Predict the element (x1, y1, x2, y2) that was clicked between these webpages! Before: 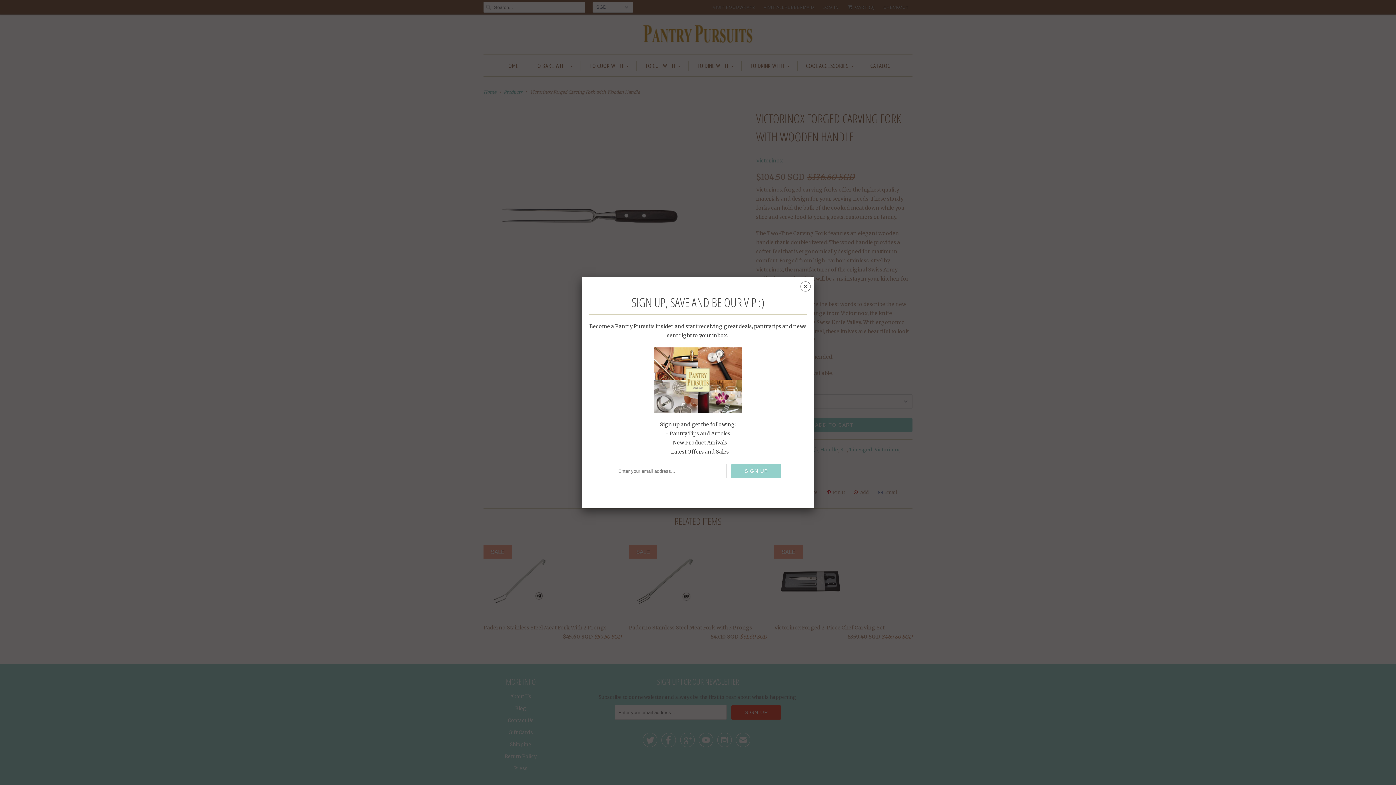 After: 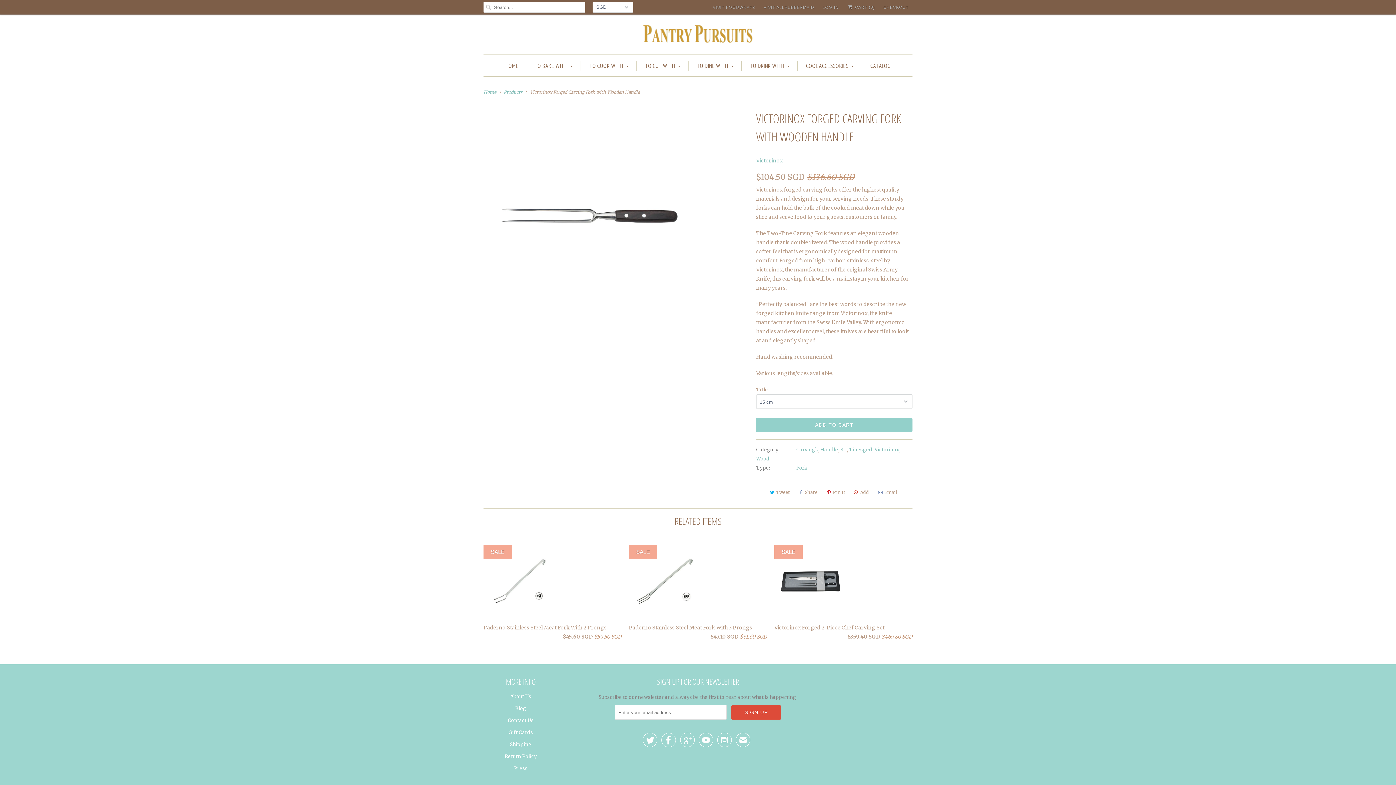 Action: bbox: (800, 283, 810, 292) label: ␡